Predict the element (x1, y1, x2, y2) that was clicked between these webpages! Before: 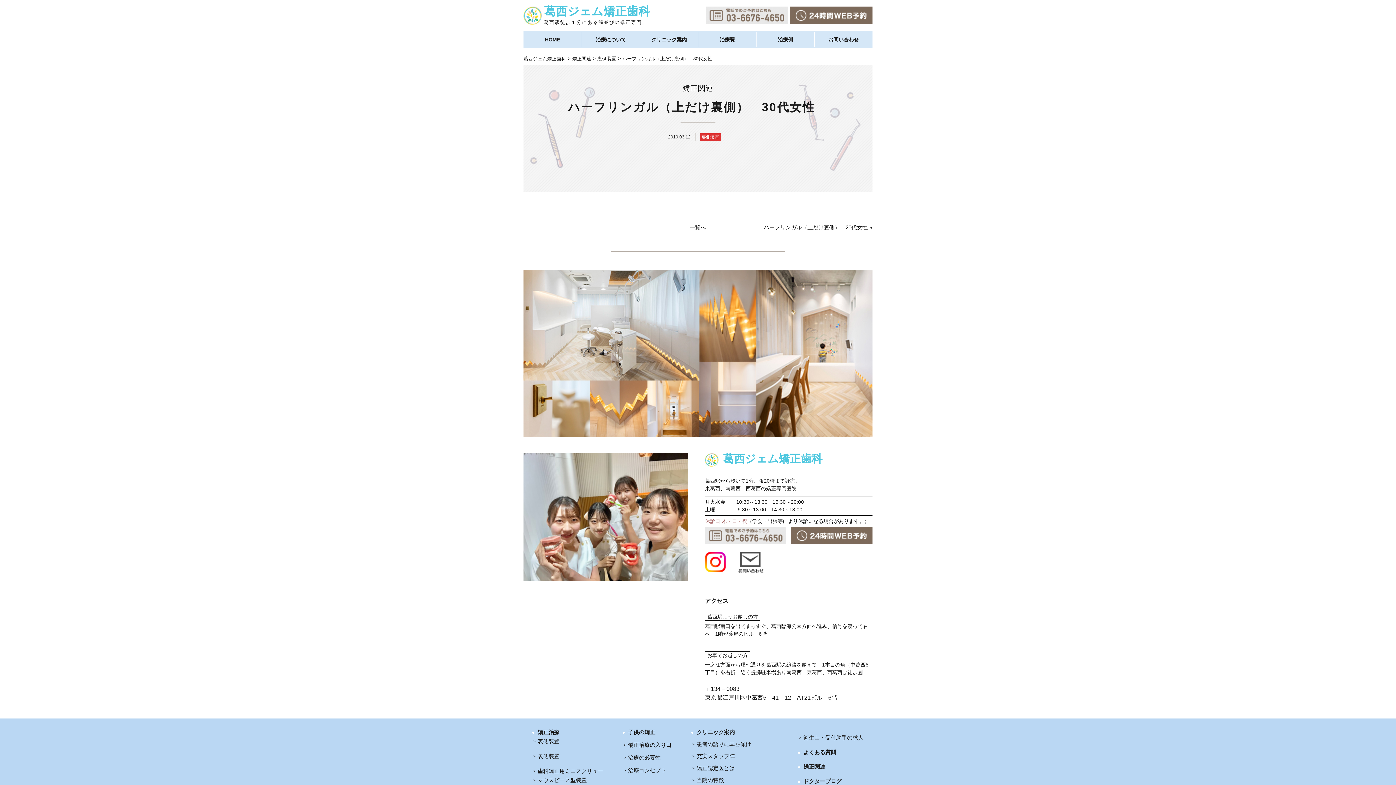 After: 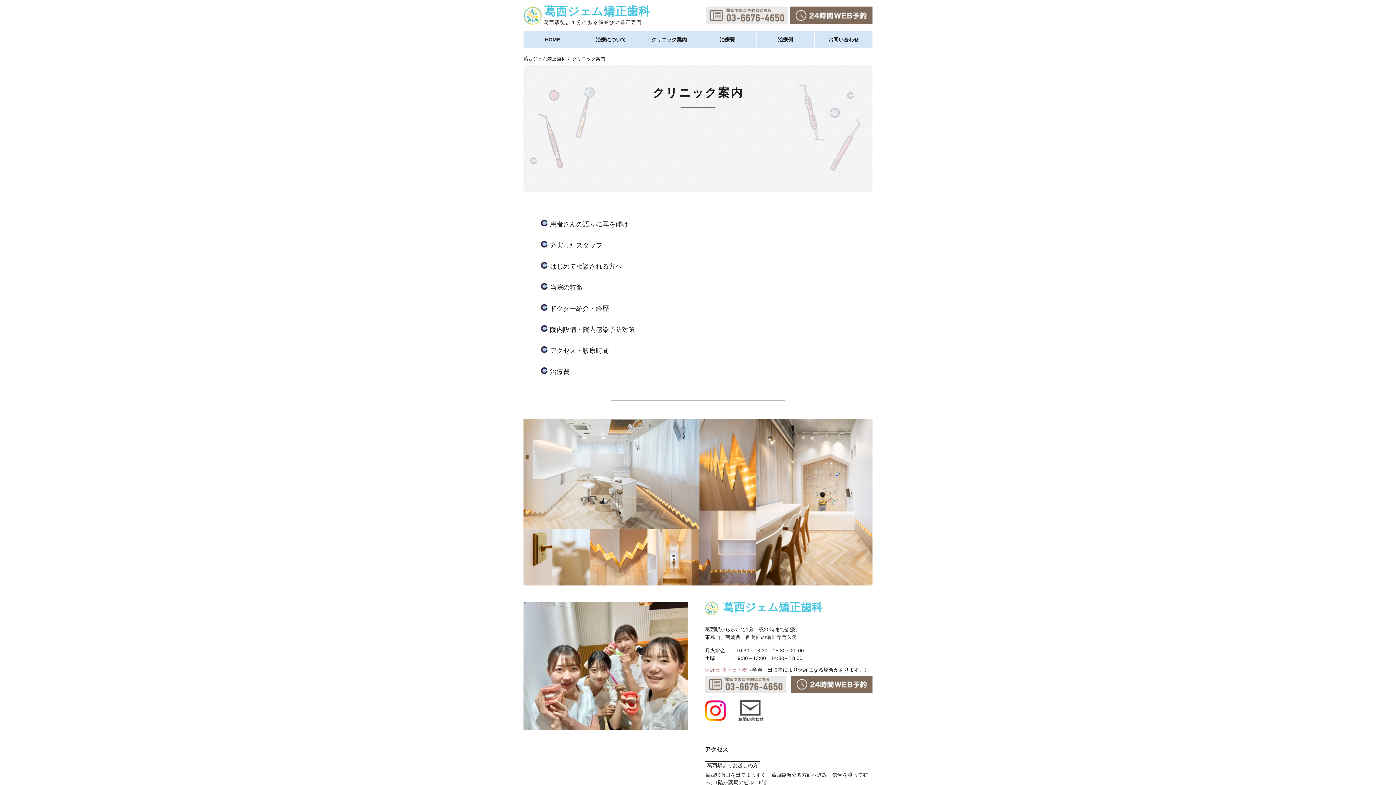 Action: label: クリニック案内 bbox: (696, 729, 735, 735)